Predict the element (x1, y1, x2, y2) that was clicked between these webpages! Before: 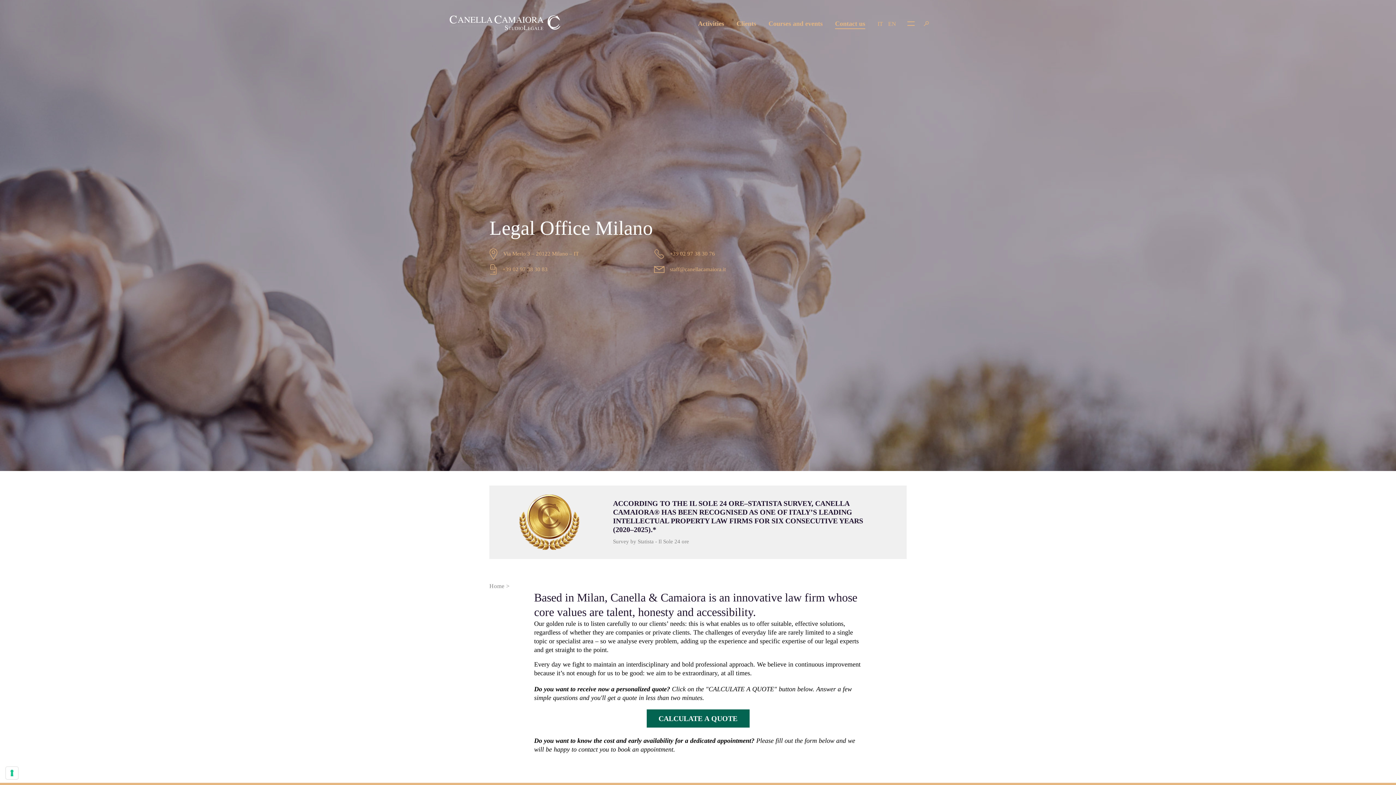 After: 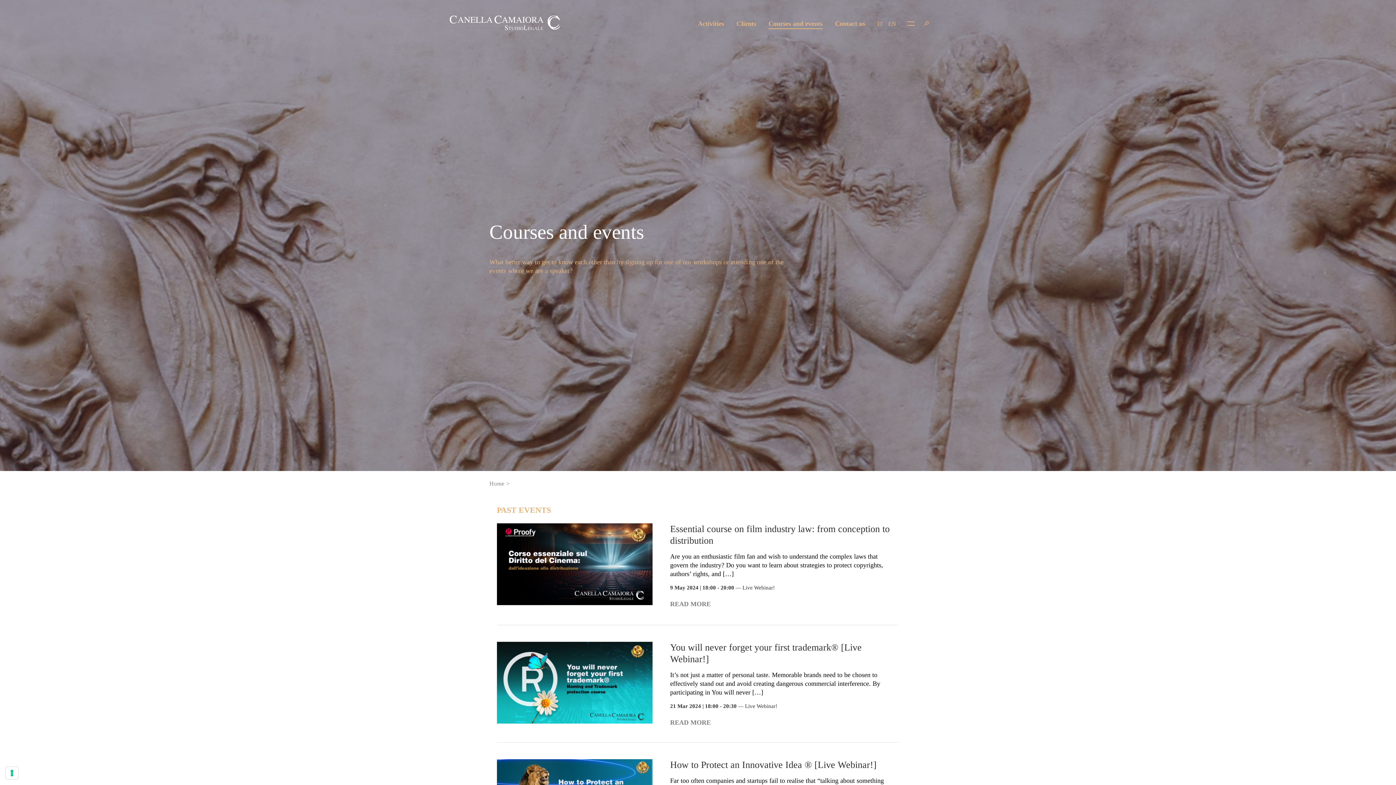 Action: label: Courses and events bbox: (768, 20, 822, 27)